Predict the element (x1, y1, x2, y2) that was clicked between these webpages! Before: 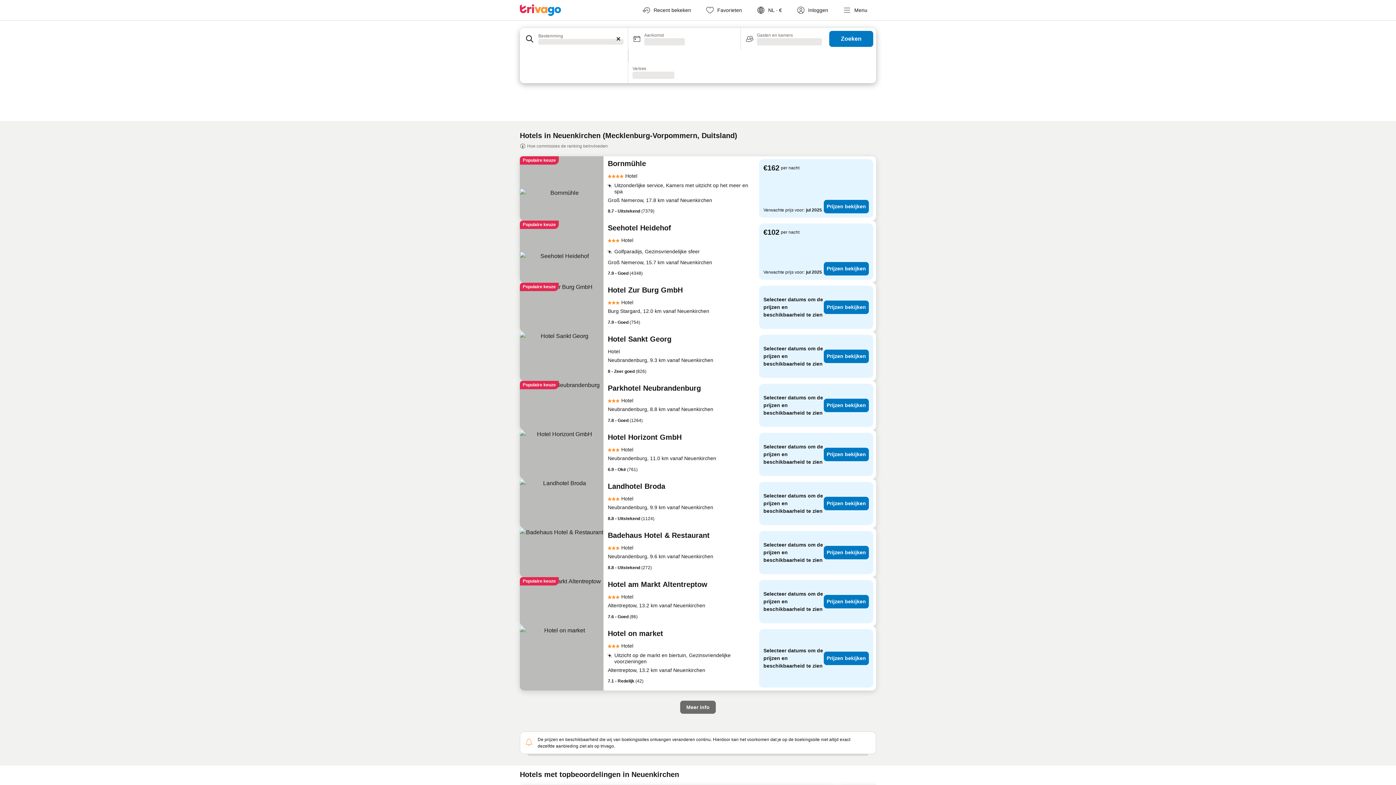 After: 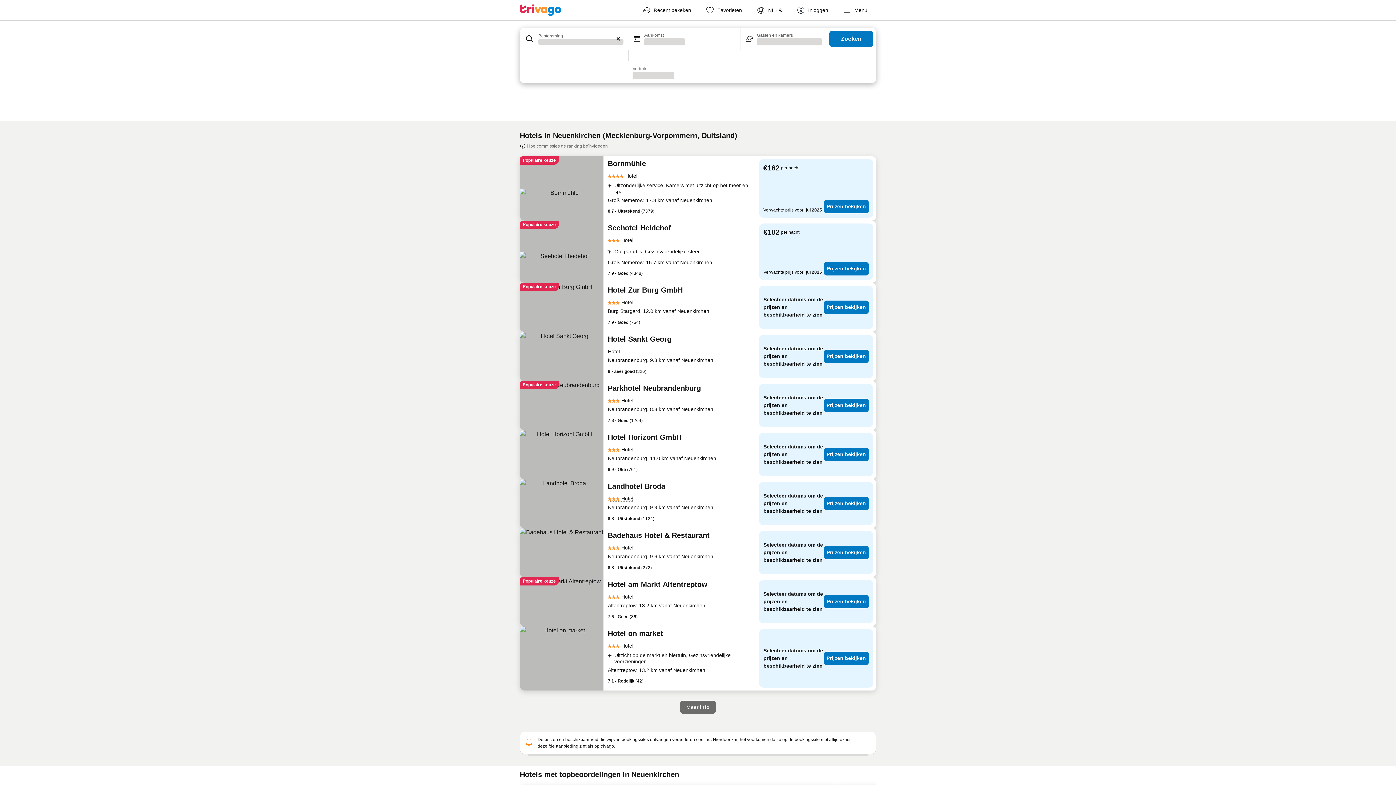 Action: bbox: (608, 495, 633, 502) label: Hotel